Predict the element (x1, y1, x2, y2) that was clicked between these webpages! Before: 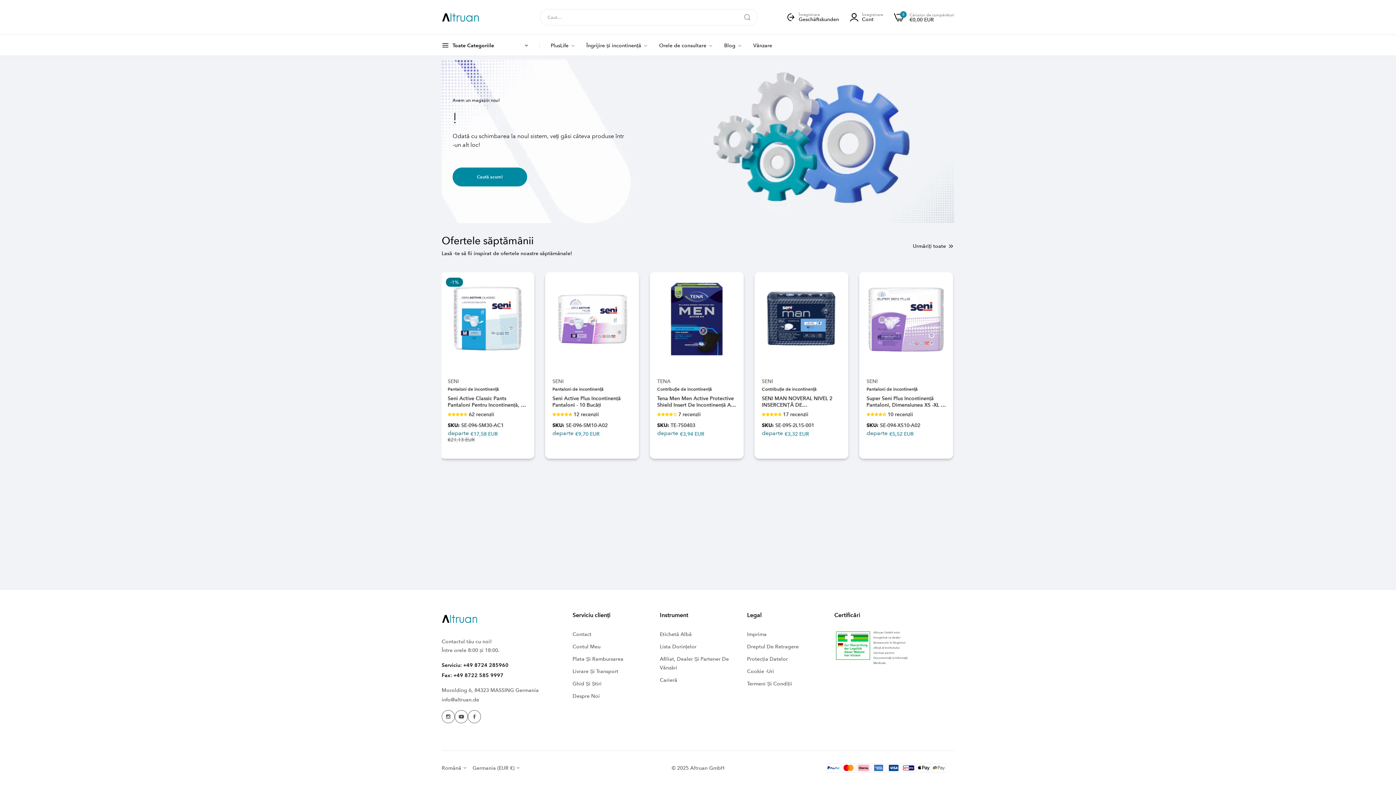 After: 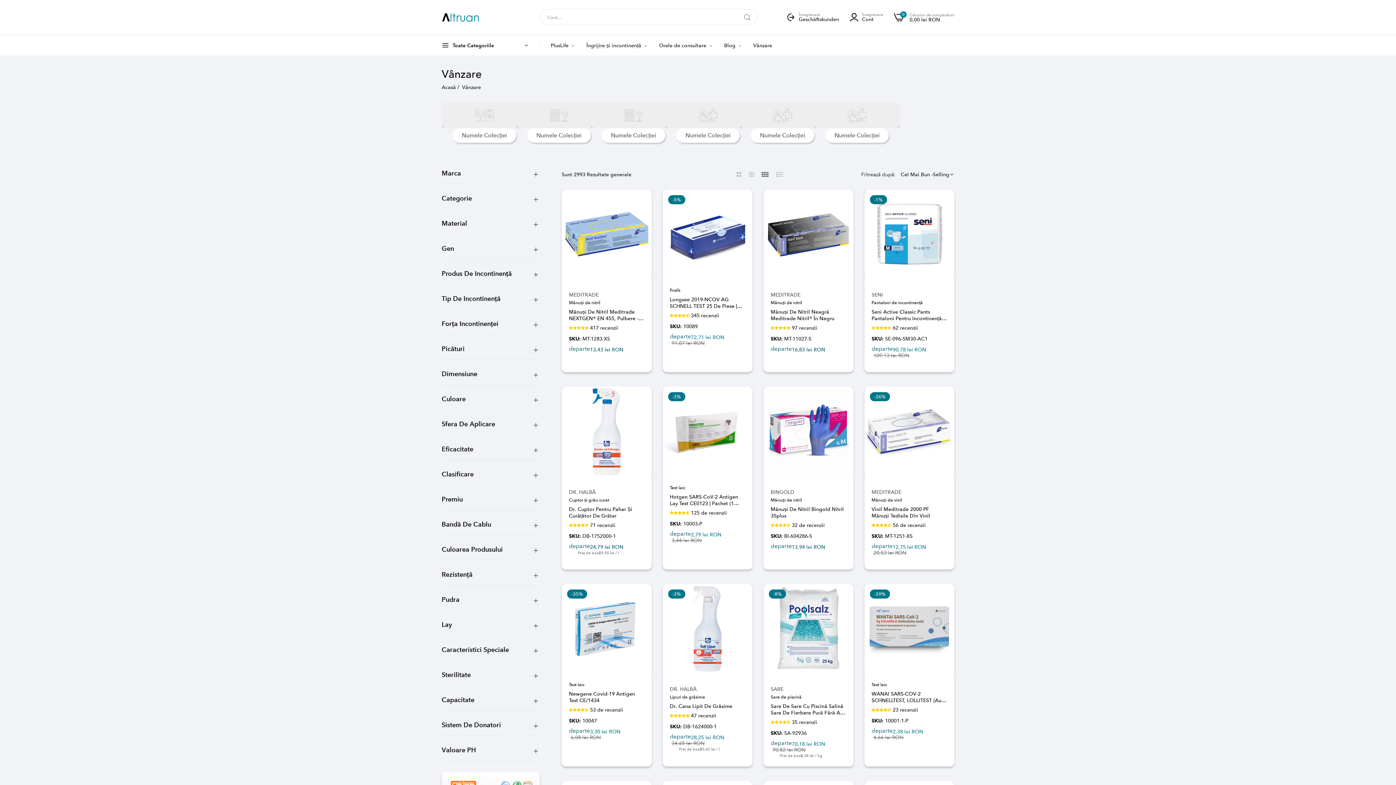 Action: label: Vânzare bbox: (748, 37, 777, 53)